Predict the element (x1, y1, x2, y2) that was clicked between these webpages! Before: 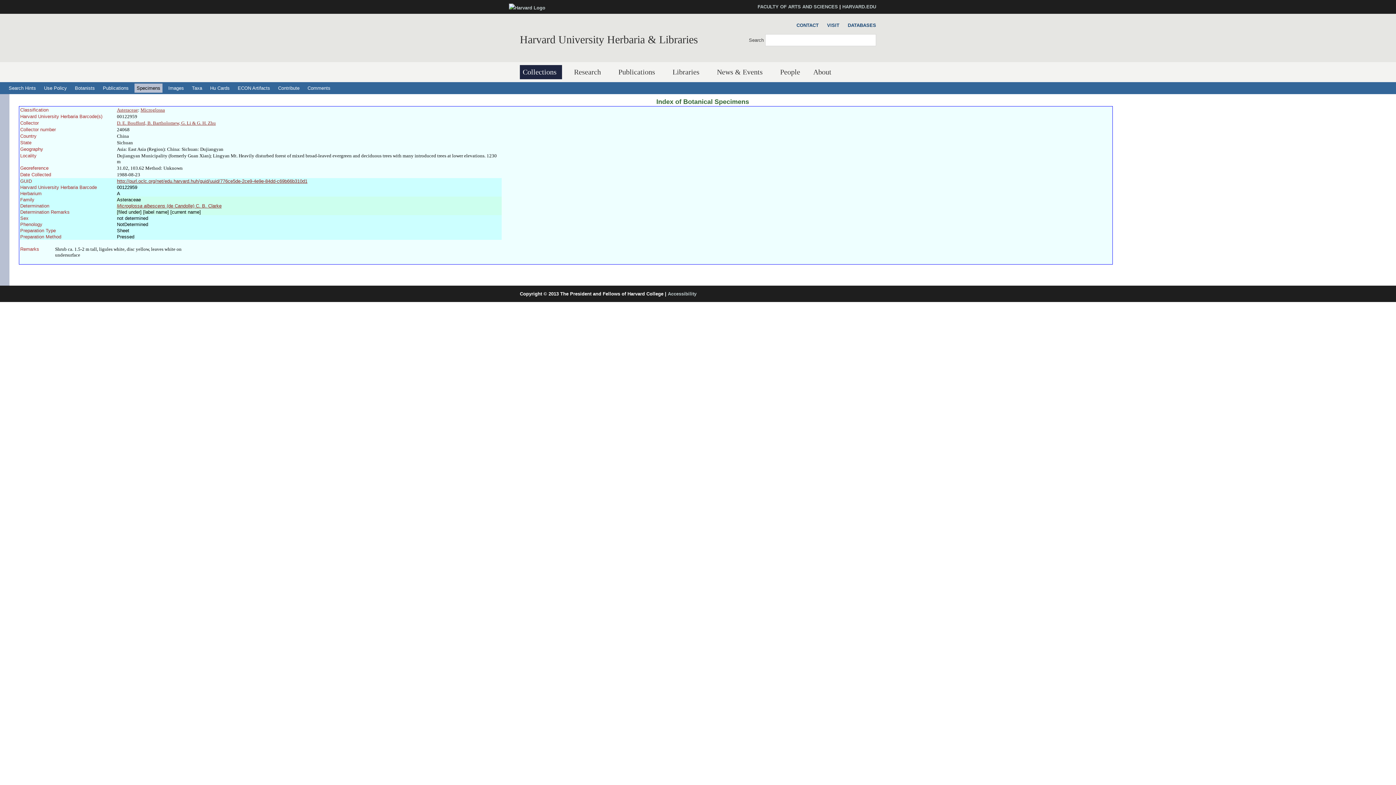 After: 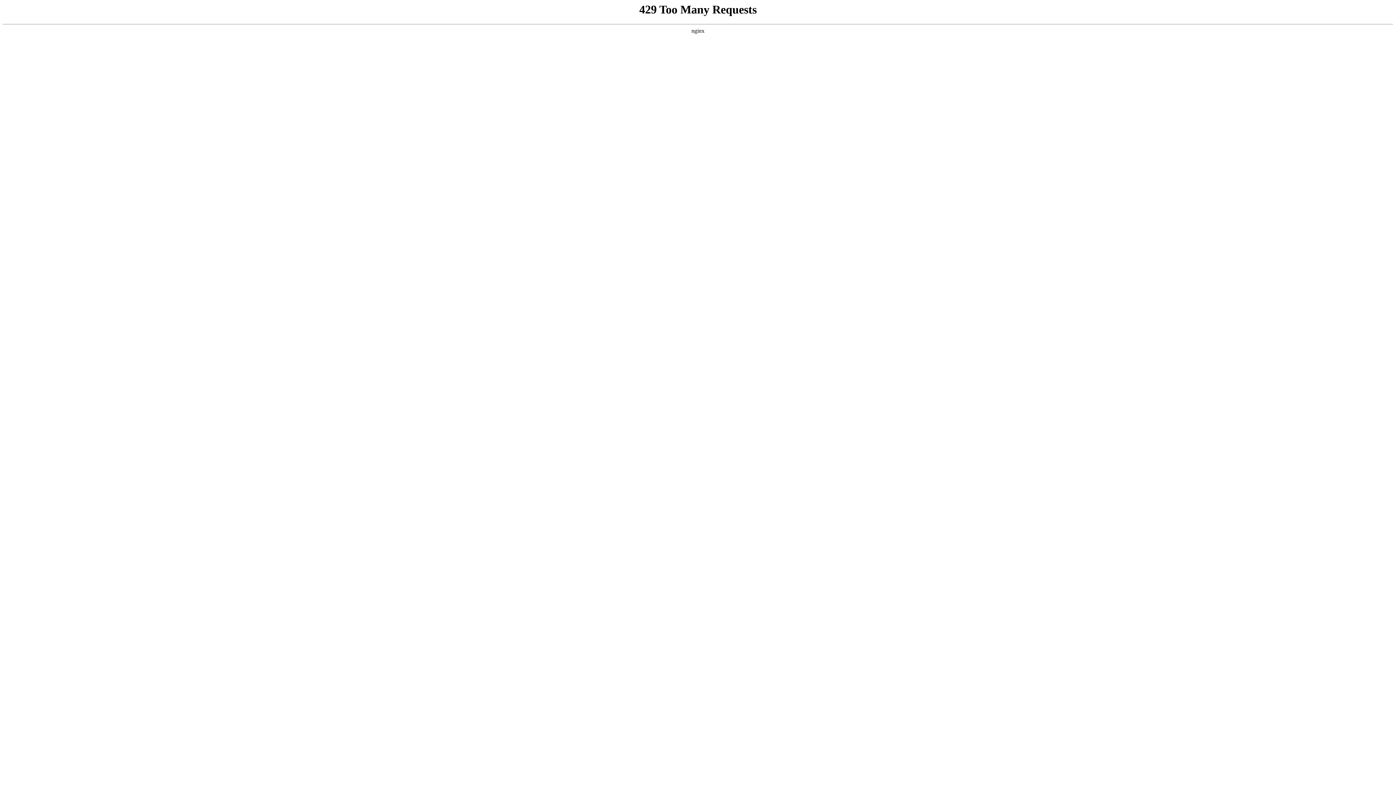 Action: bbox: (509, 5, 545, 10)